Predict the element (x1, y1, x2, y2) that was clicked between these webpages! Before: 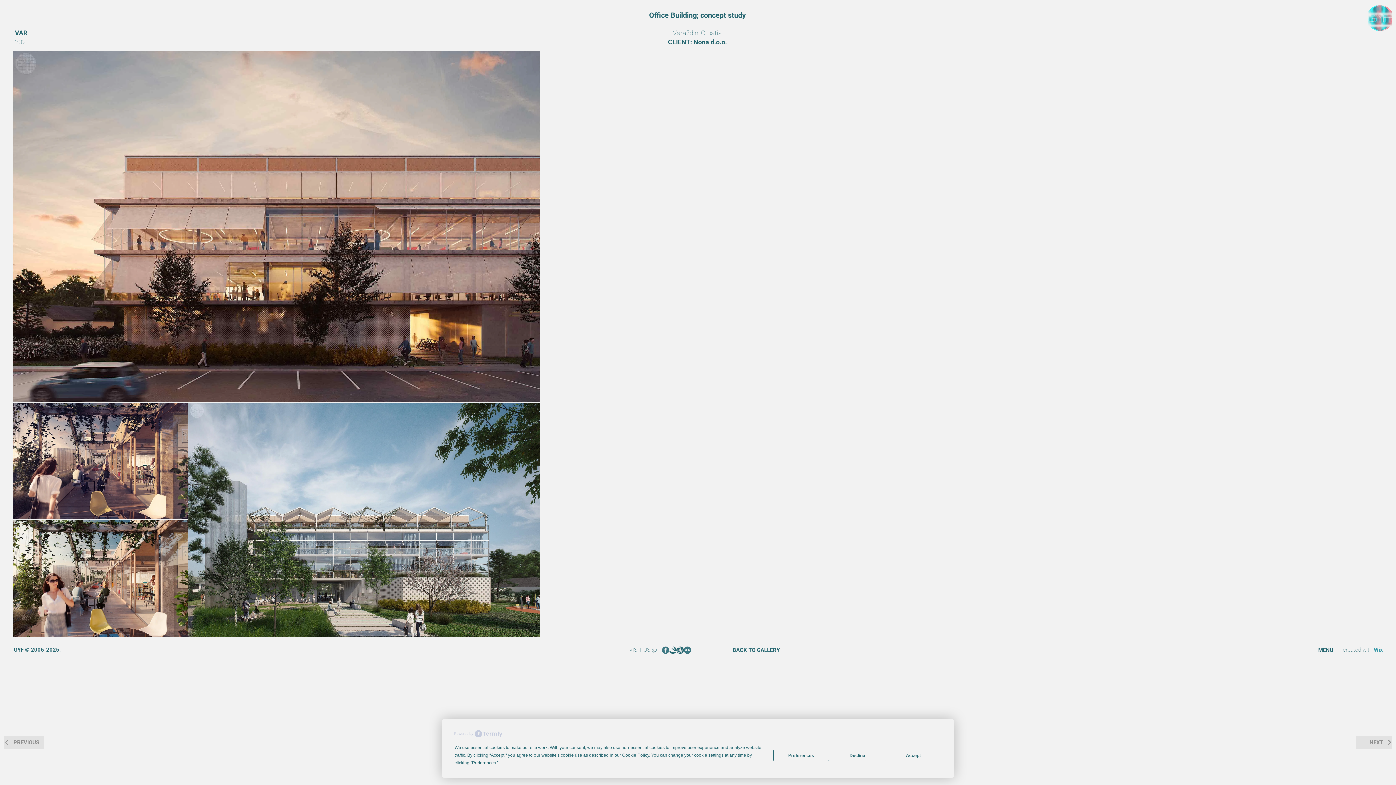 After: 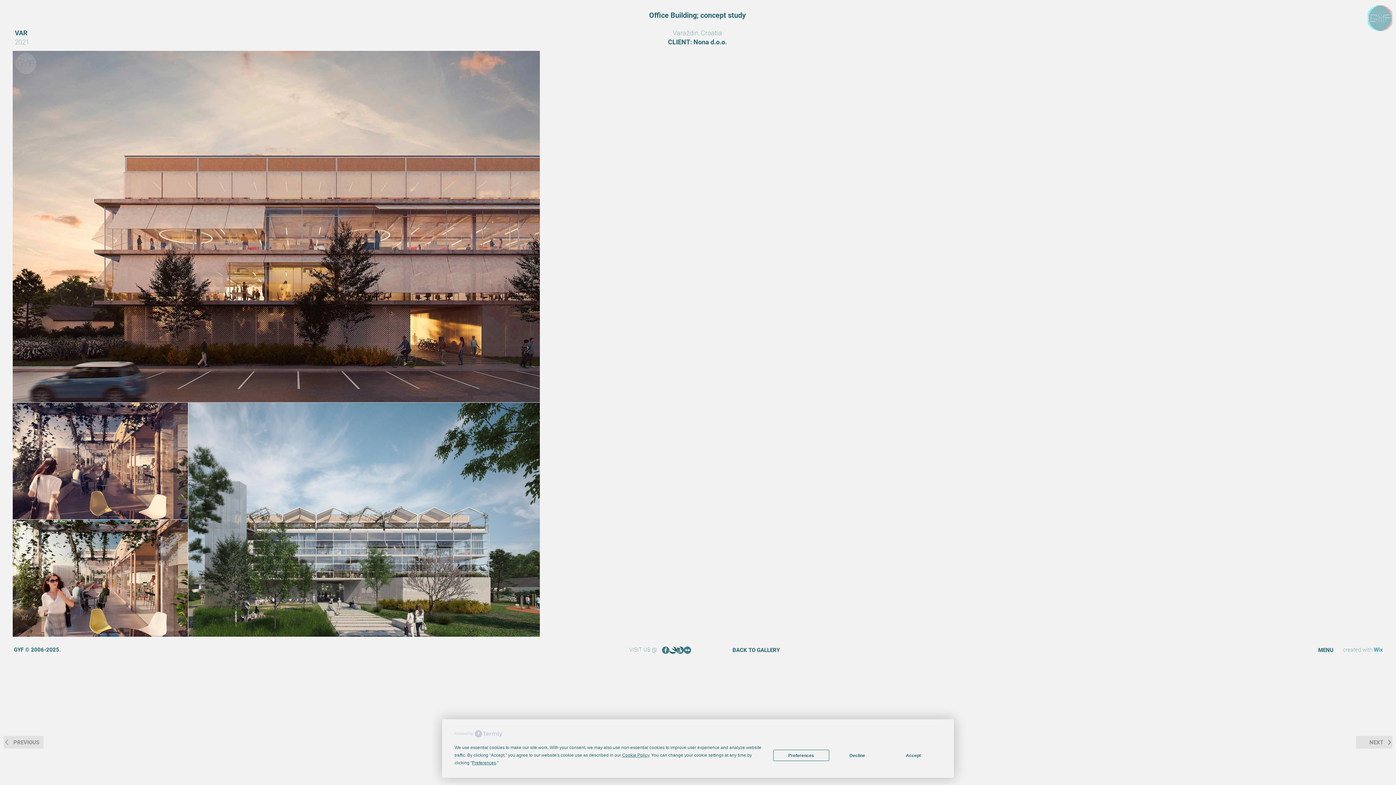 Action: label: 3DOcean bbox: (669, 646, 676, 654)